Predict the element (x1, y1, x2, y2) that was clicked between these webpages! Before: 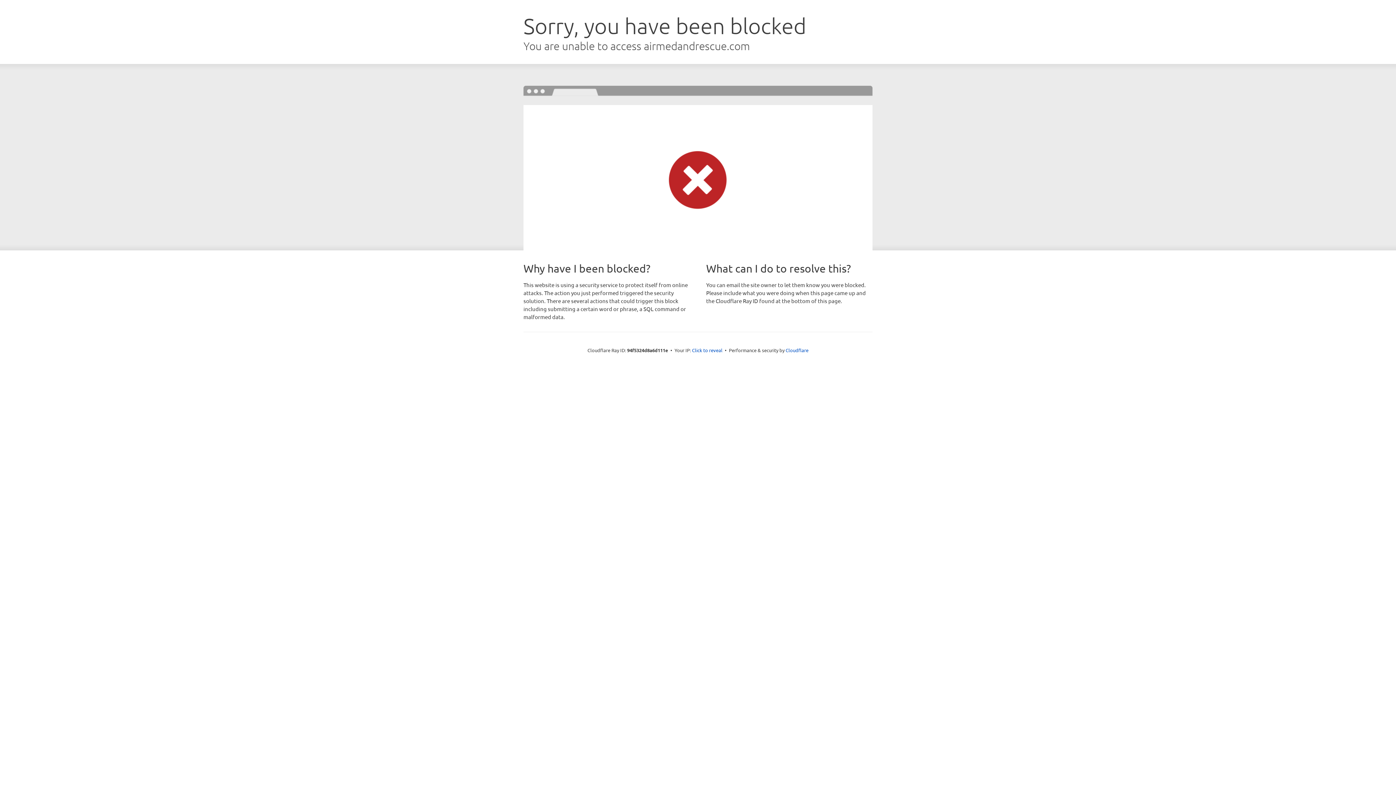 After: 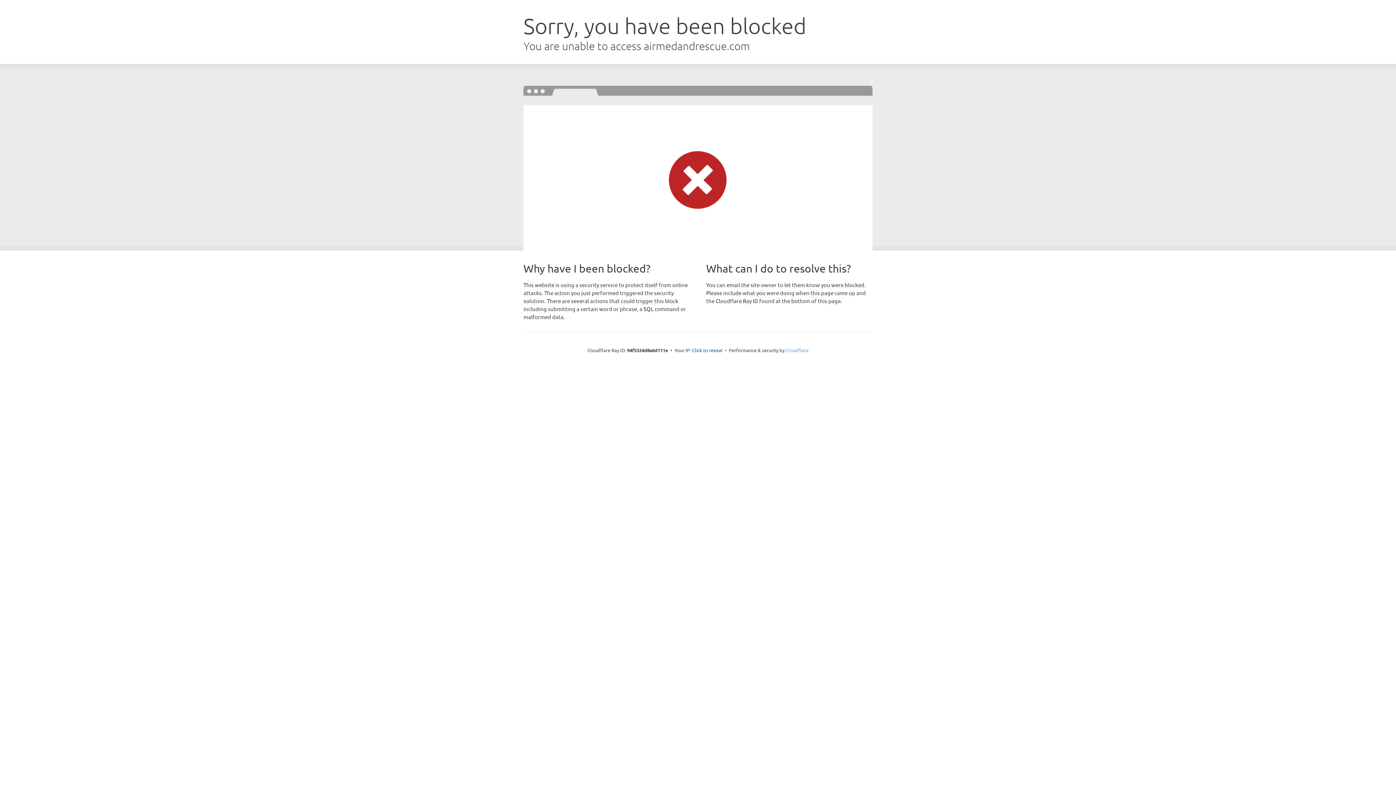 Action: bbox: (785, 347, 808, 353) label: Cloudflare